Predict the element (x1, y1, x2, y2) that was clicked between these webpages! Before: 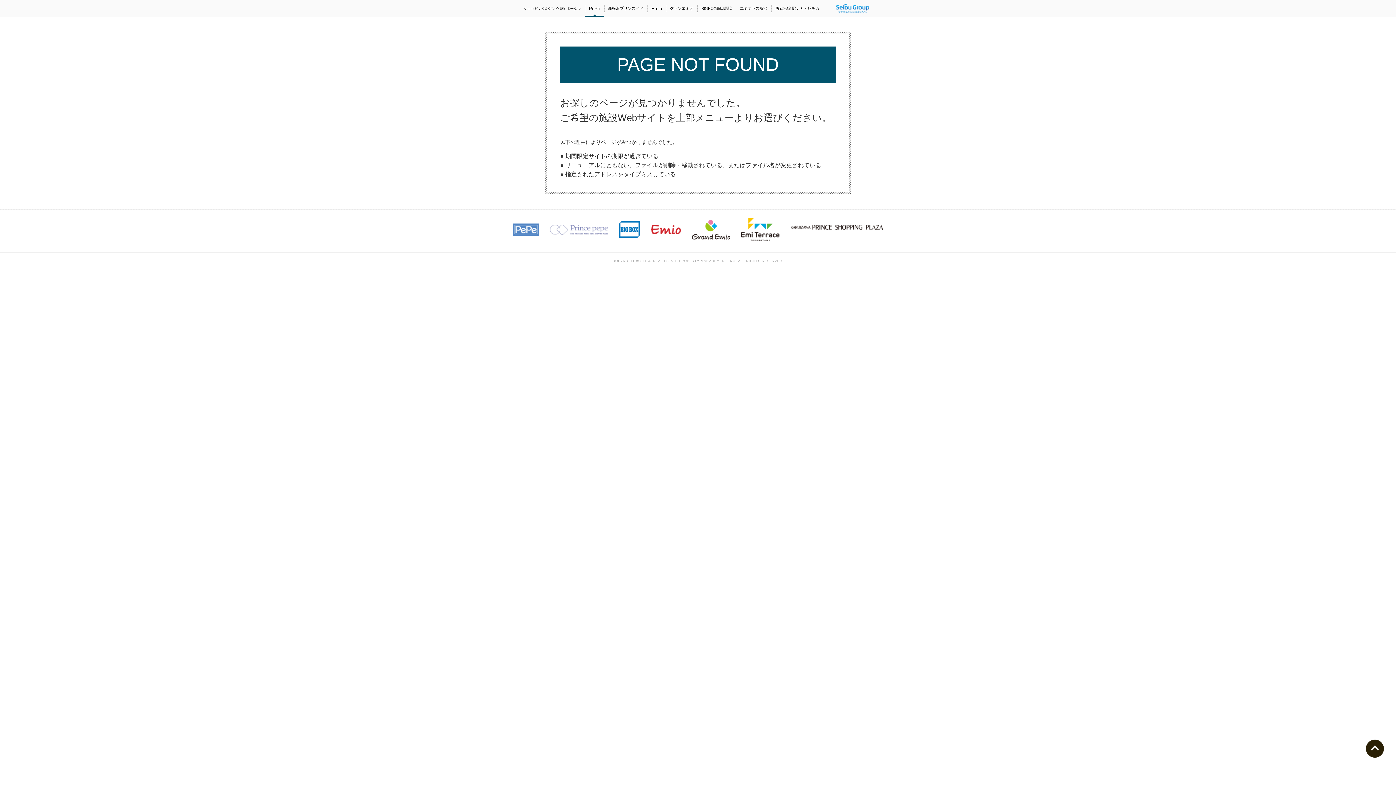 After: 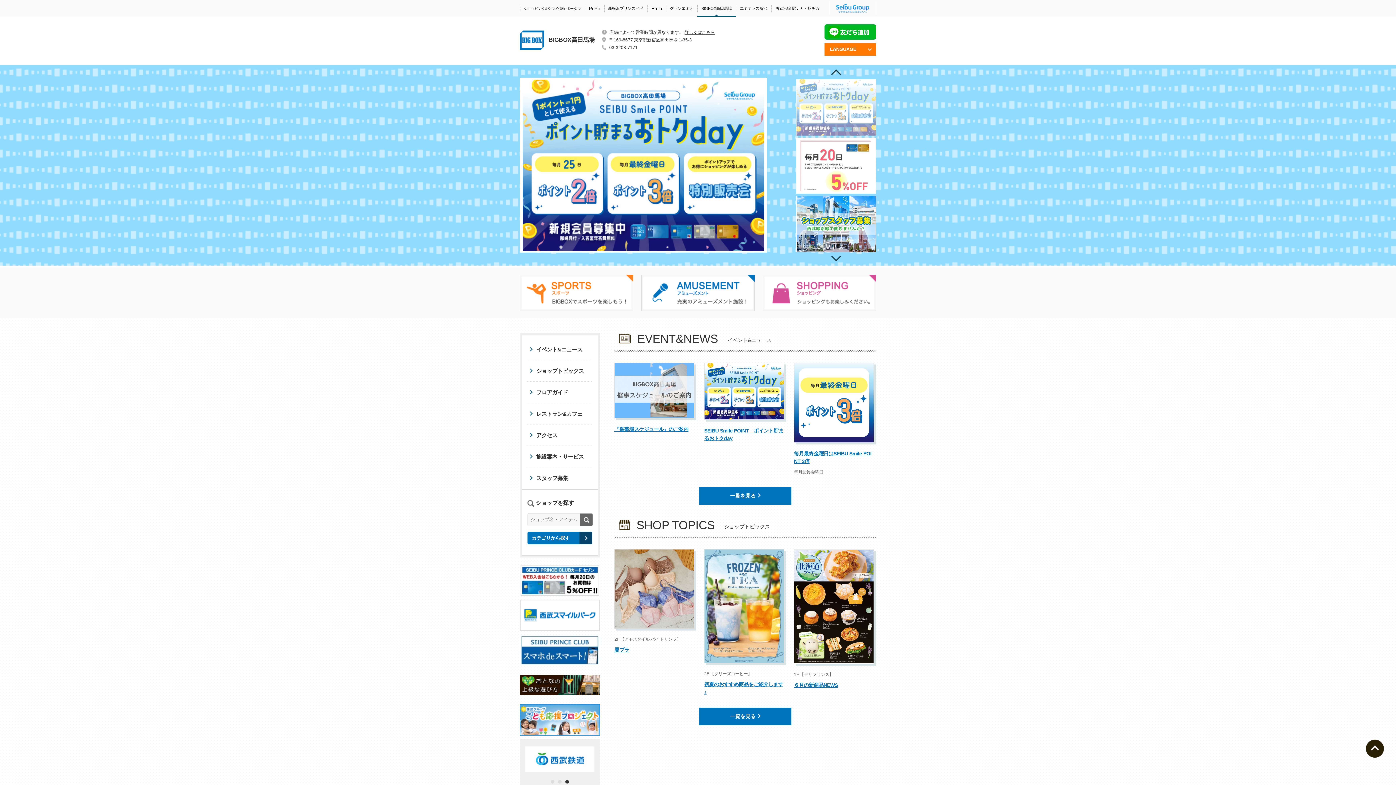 Action: label: BIGBOX高田馬場 bbox: (697, 4, 736, 12)